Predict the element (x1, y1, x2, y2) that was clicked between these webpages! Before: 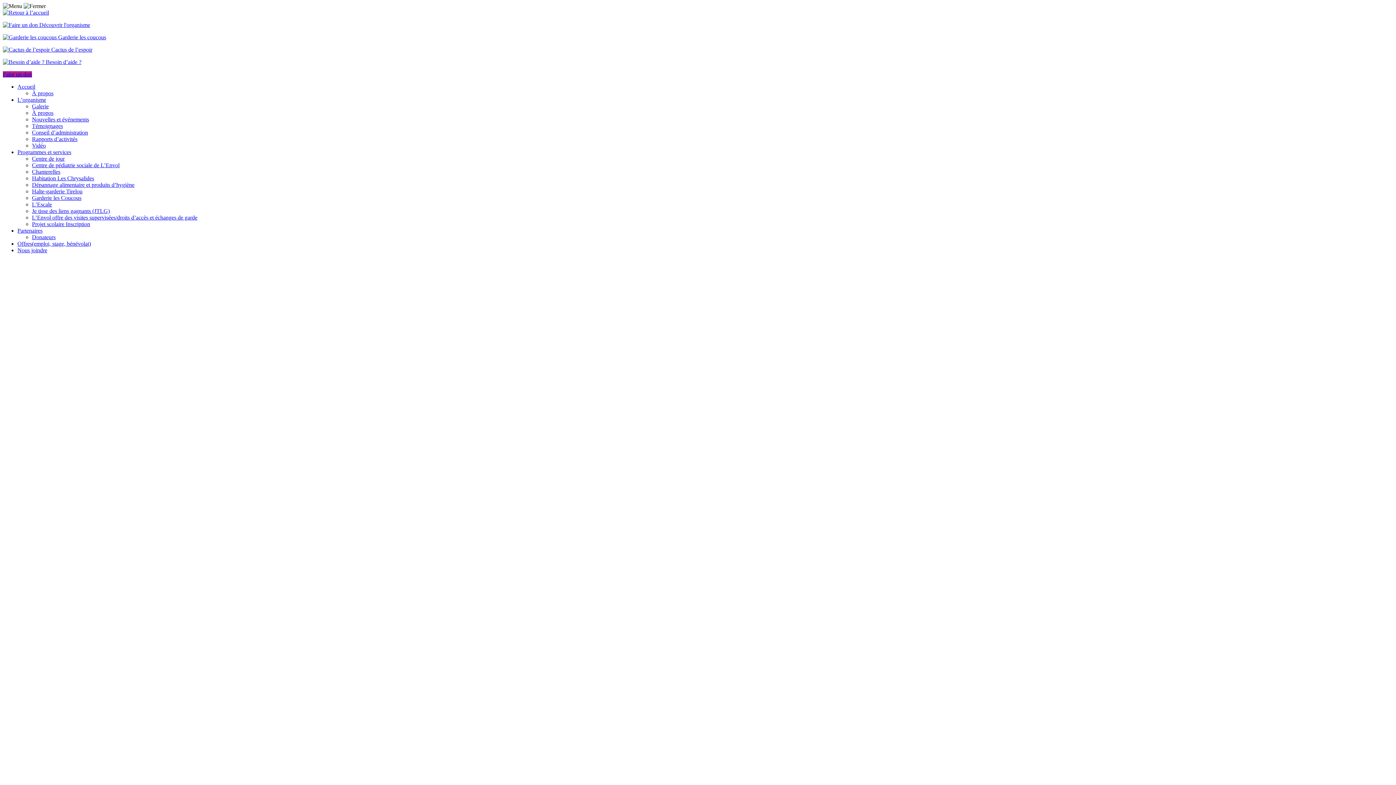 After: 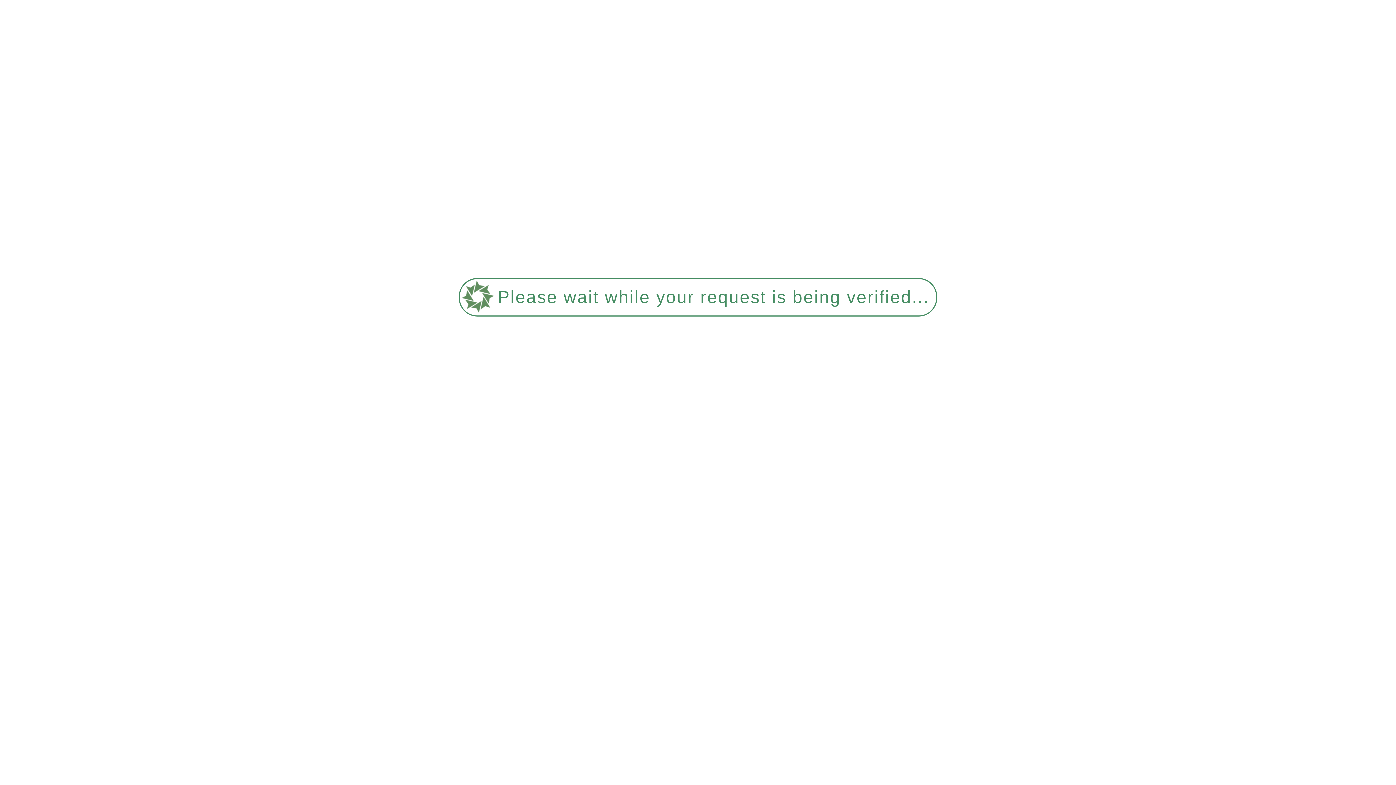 Action: label:  Garderie les coucous bbox: (2, 34, 106, 40)